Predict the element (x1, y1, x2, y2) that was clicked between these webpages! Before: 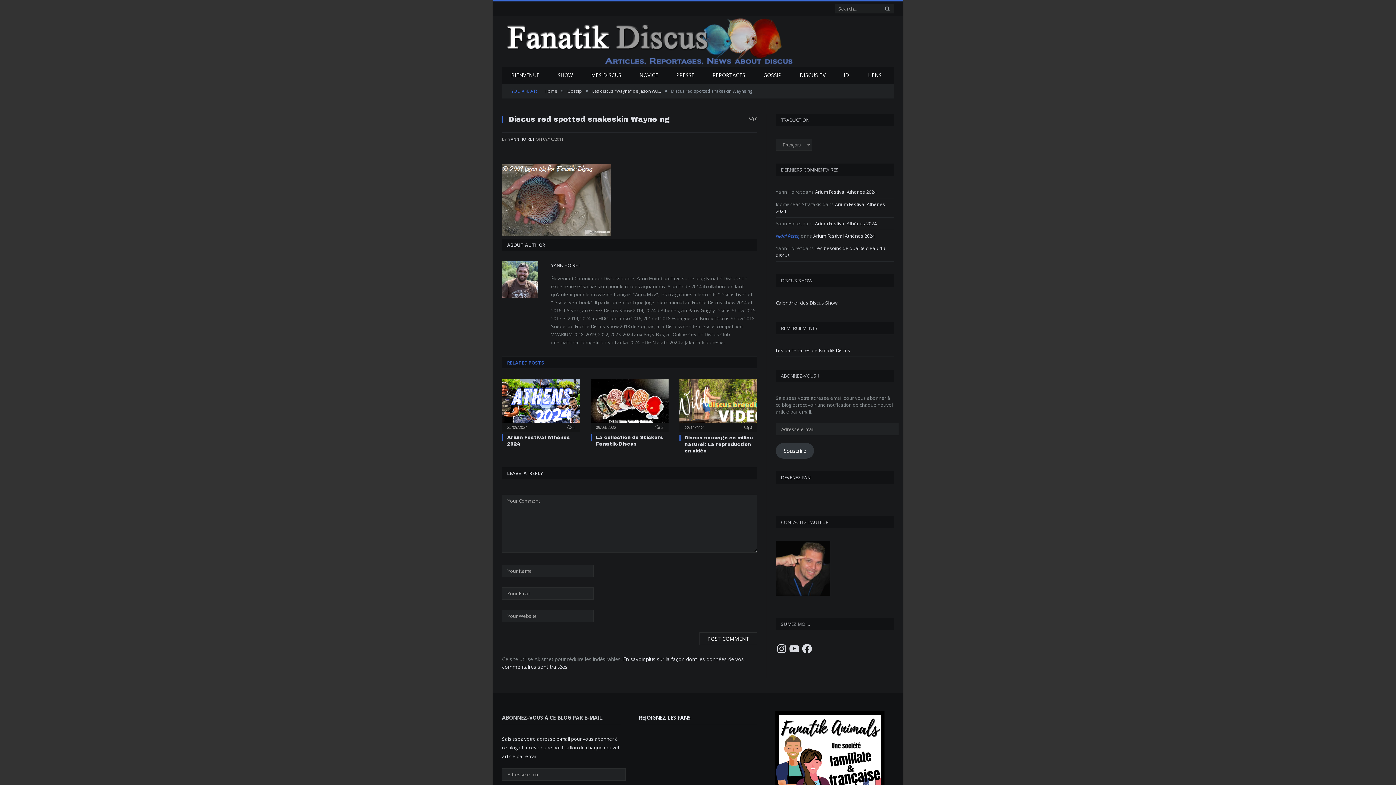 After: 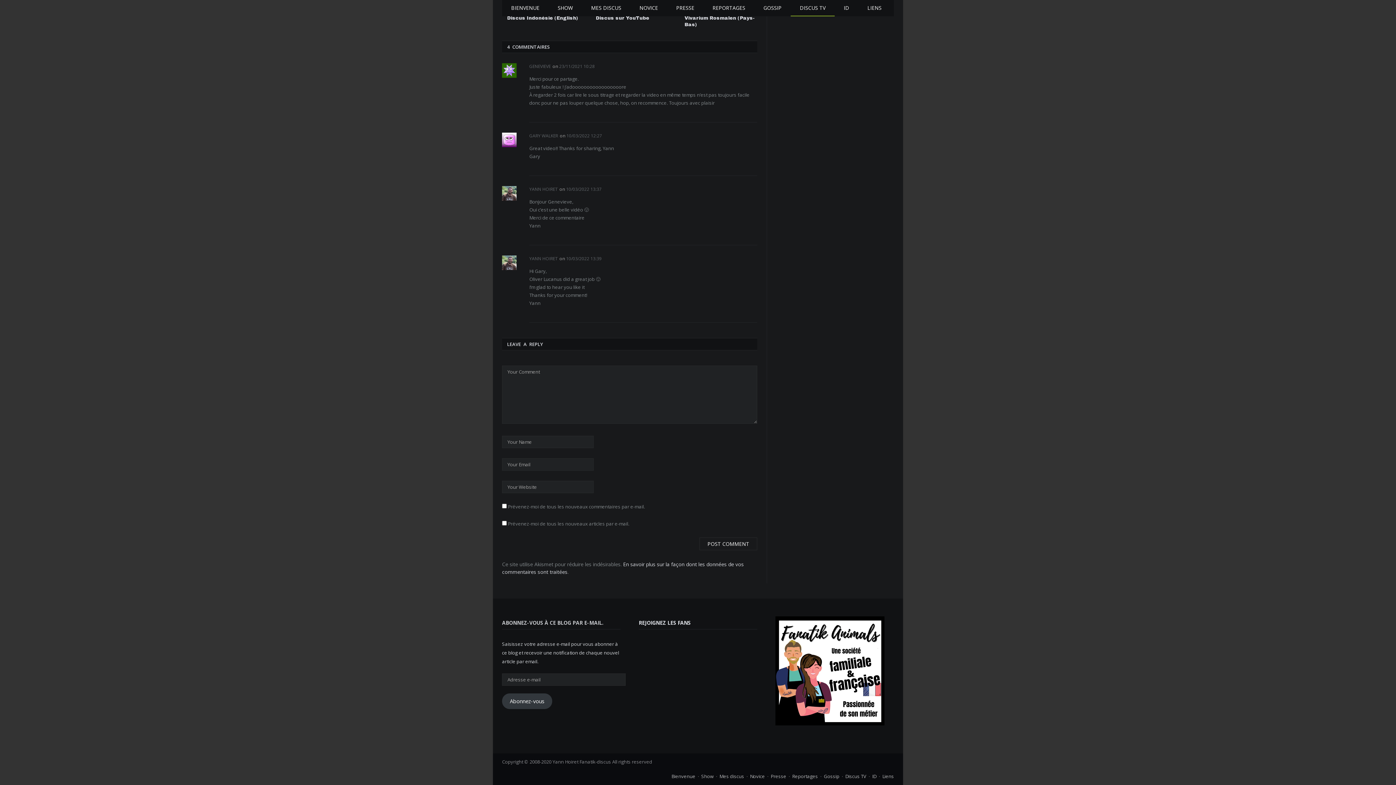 Action: bbox: (744, 424, 752, 430) label:  4